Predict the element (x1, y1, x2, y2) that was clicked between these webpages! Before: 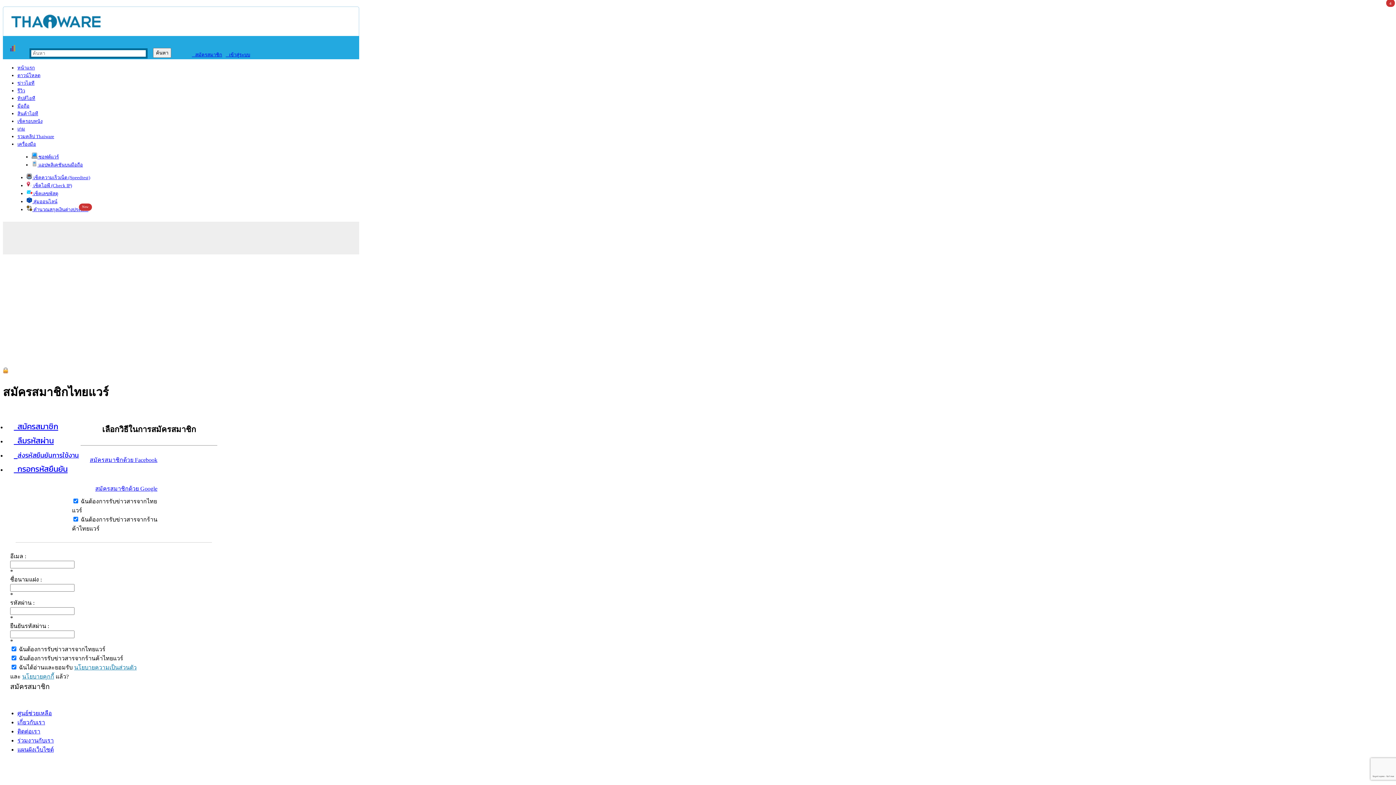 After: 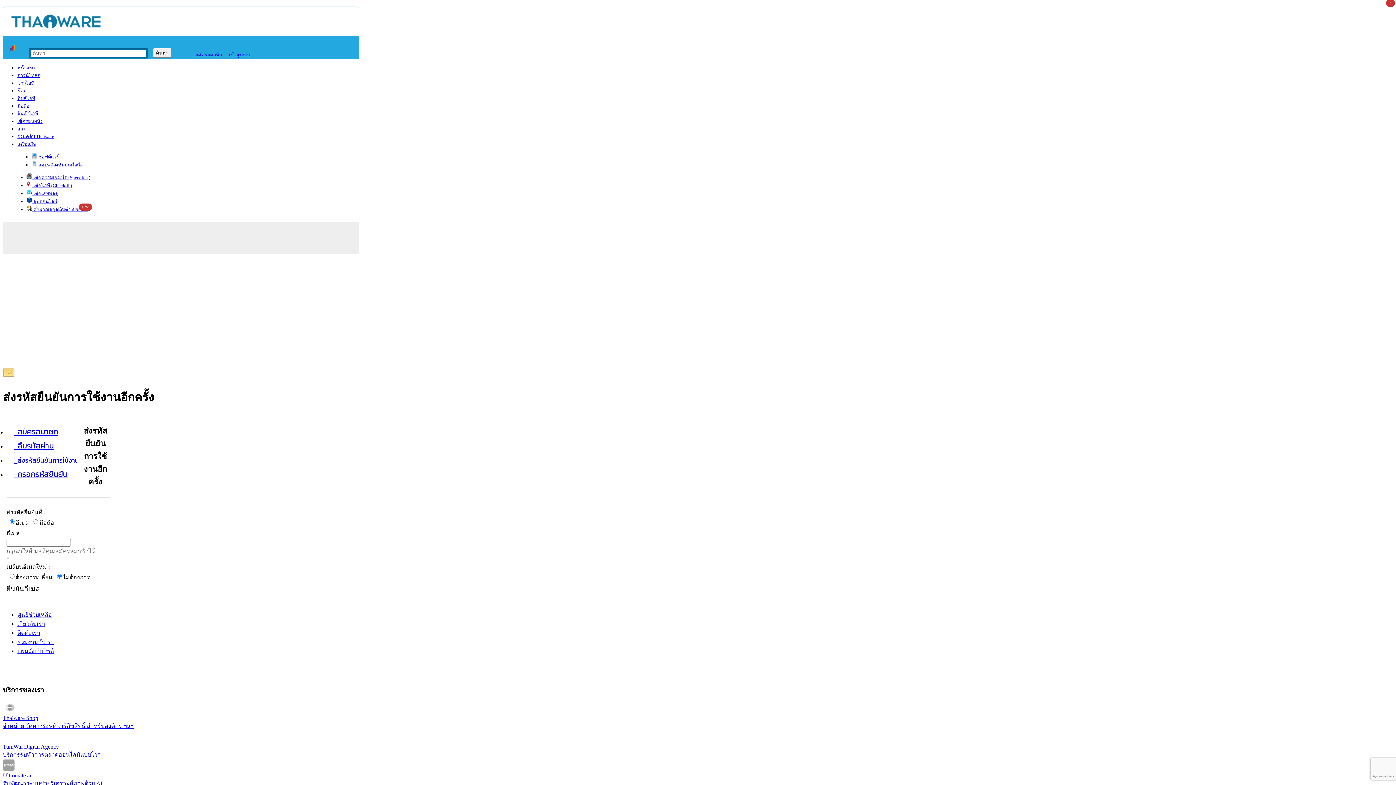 Action: bbox: (6, 445, 80, 464) label:   ส่งรหัสยืนยันการใช้งาน